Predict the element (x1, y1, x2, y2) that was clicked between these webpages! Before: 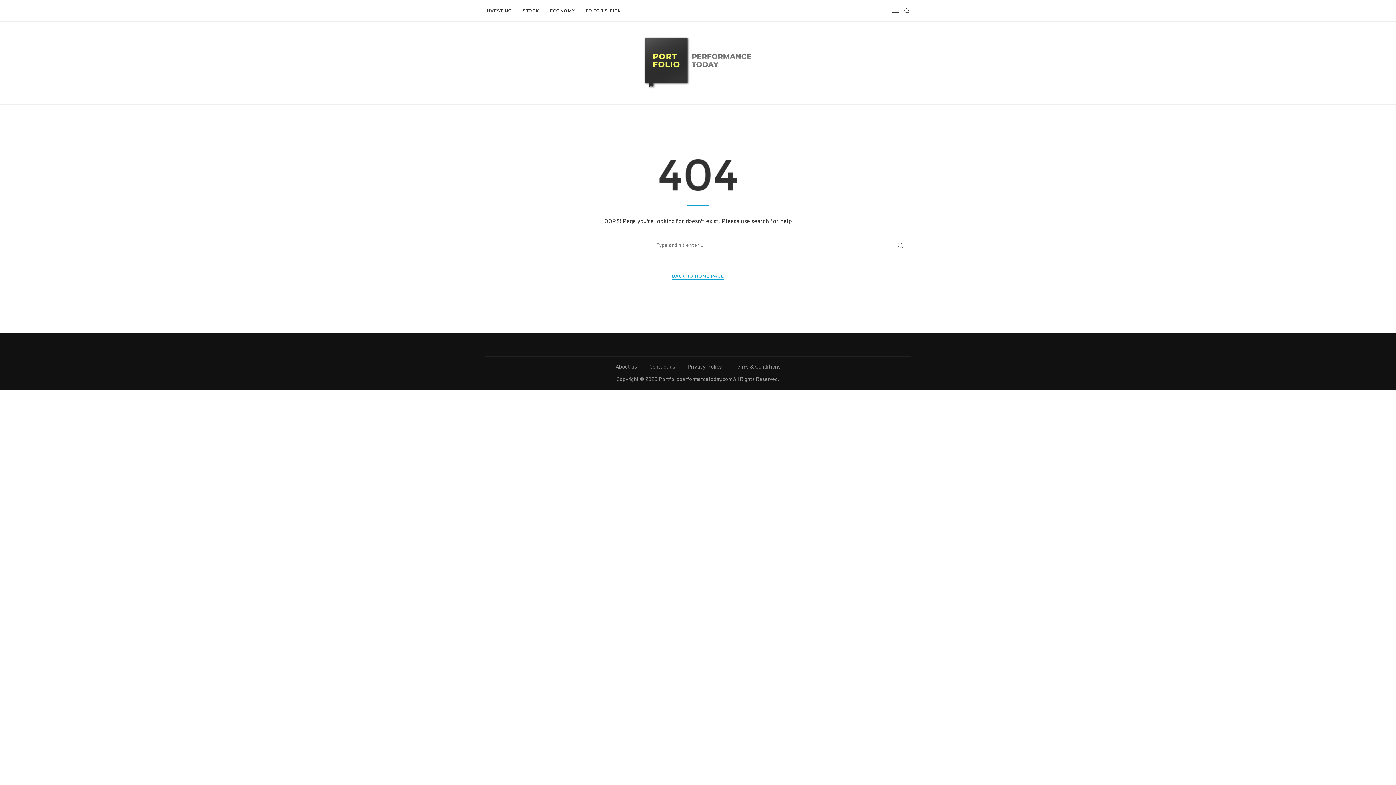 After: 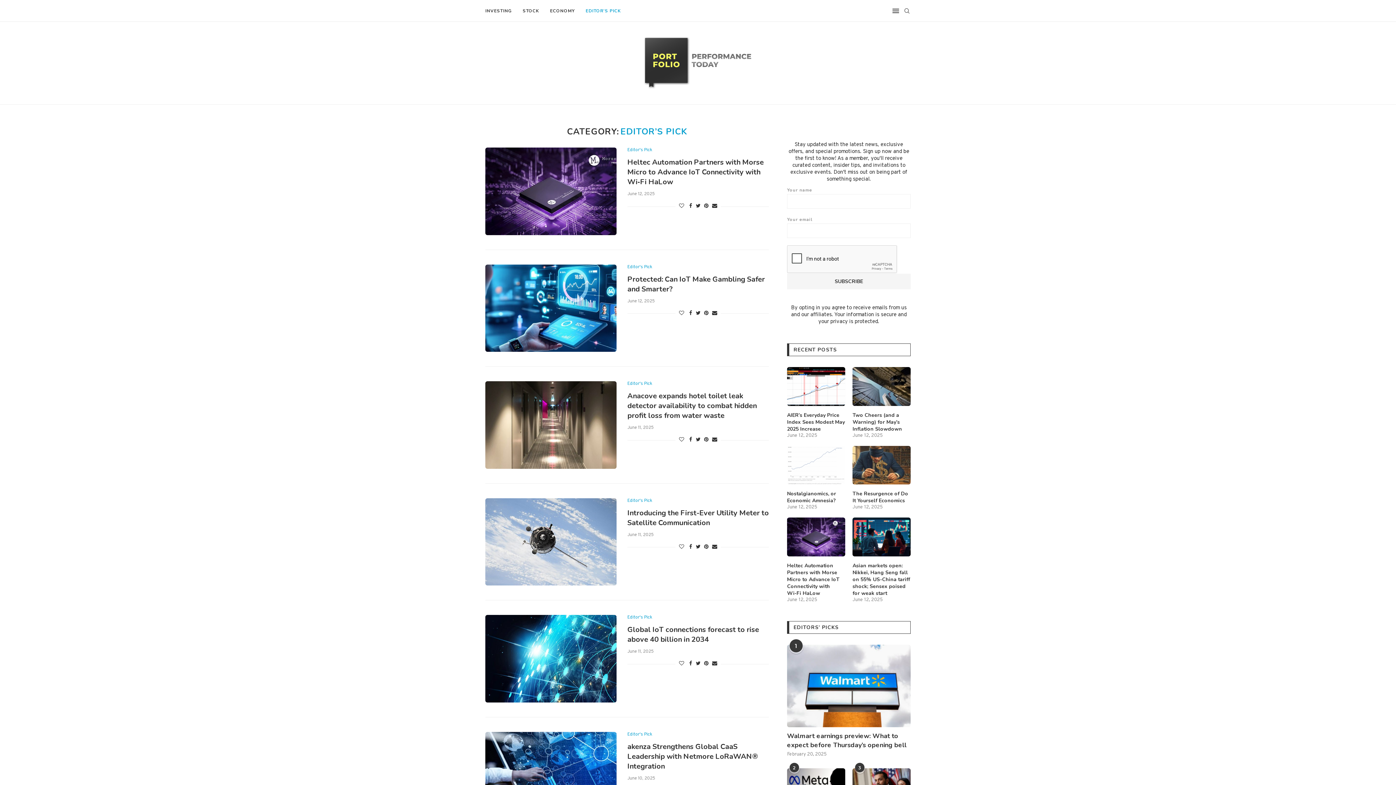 Action: label: EDITOR’S PICK bbox: (585, 0, 621, 21)